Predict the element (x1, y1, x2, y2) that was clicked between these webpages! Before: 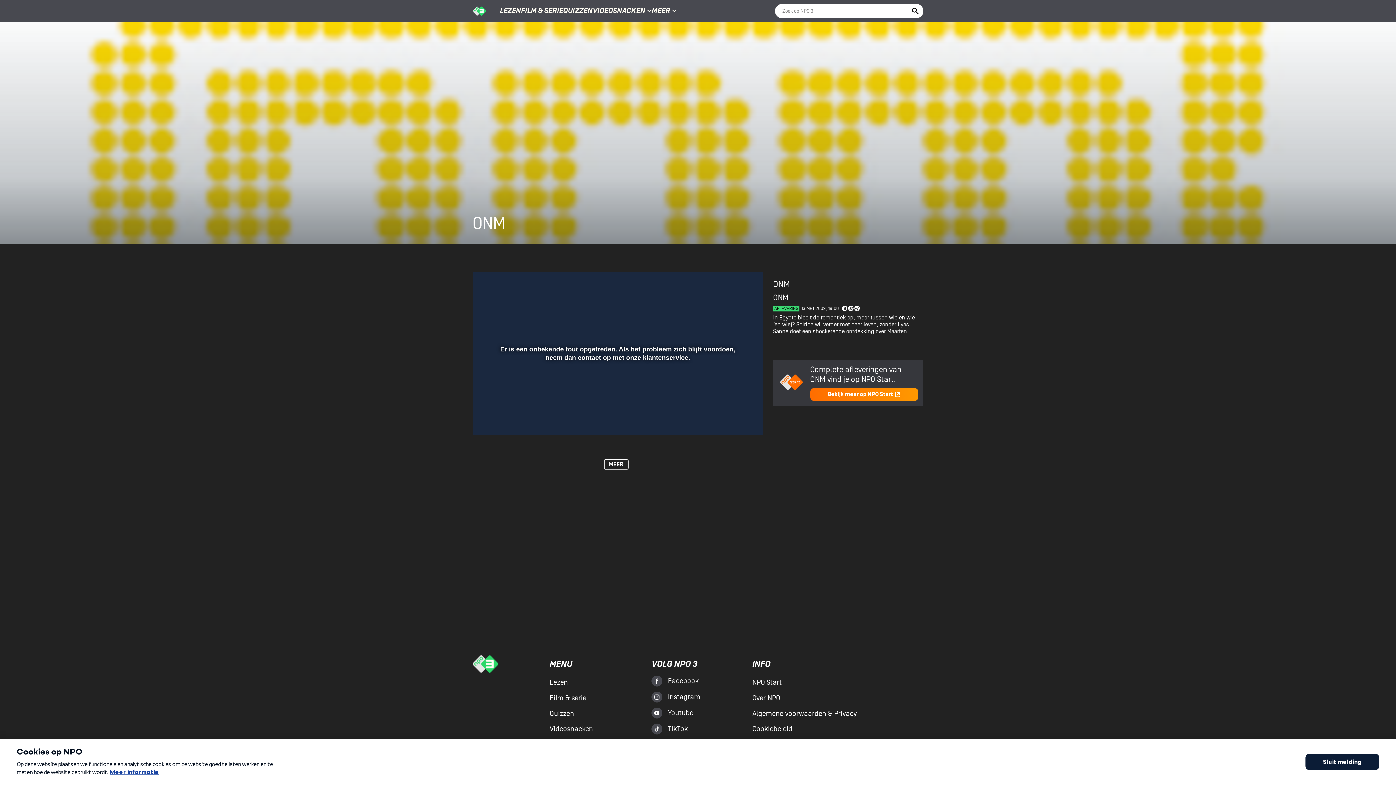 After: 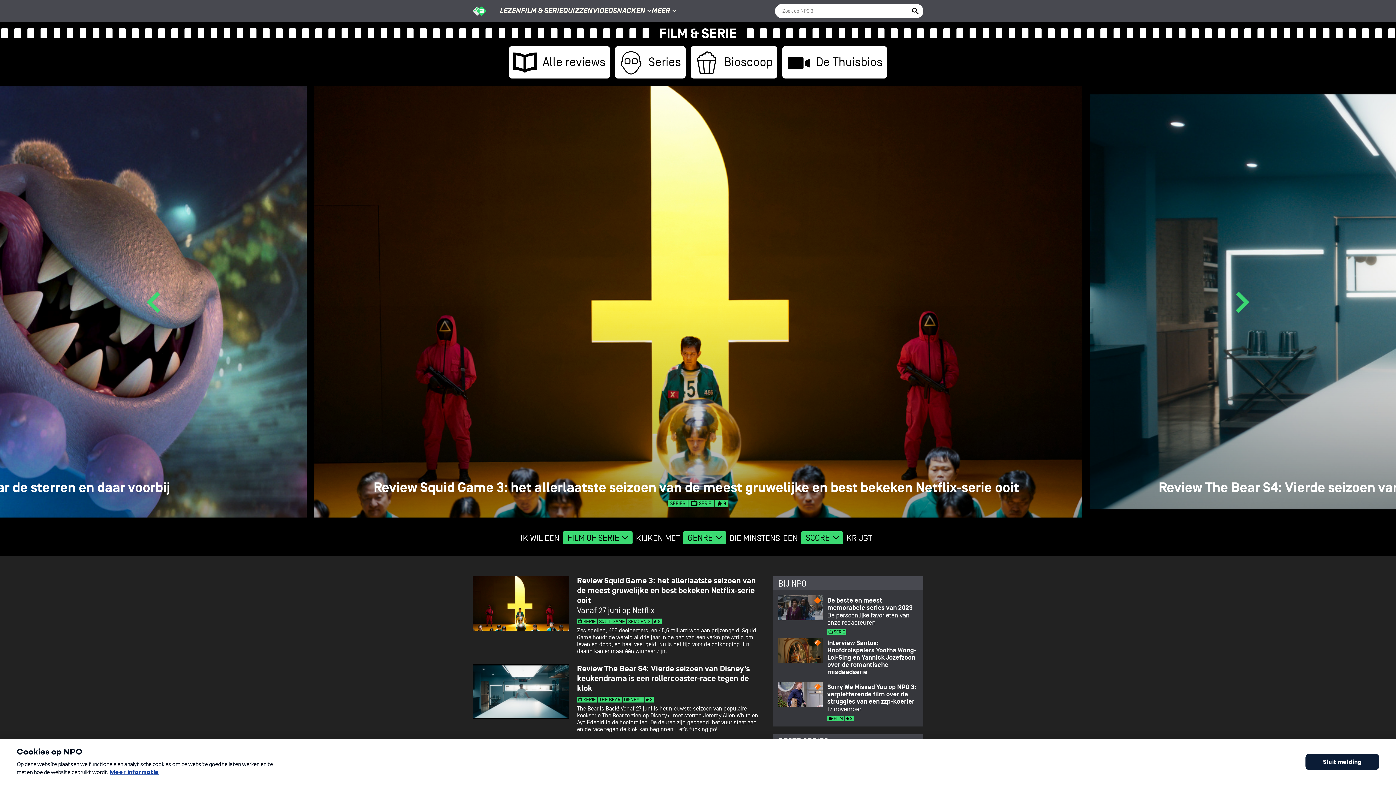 Action: label: Film & serie bbox: (549, 694, 599, 702)